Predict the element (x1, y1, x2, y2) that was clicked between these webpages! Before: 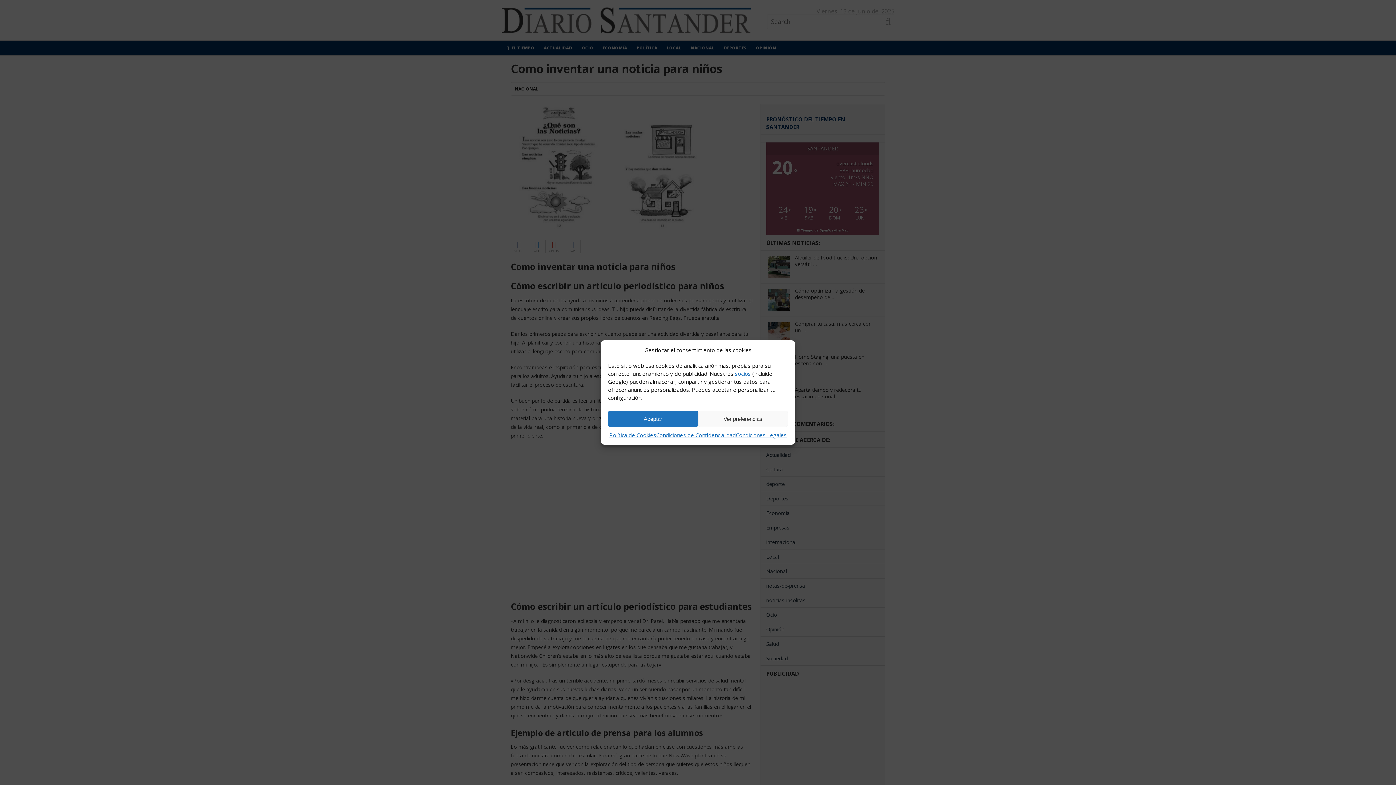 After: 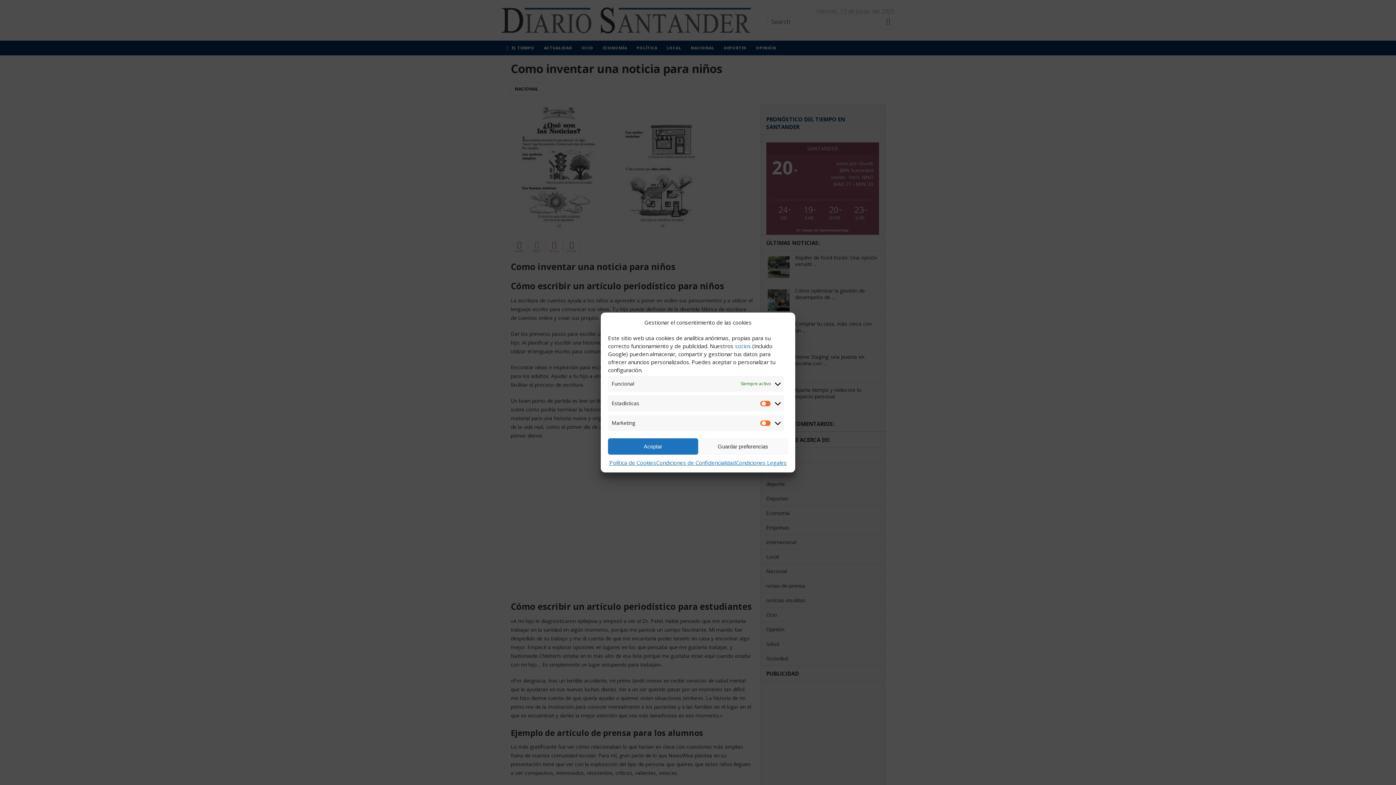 Action: label: Ver preferencias bbox: (698, 410, 788, 427)